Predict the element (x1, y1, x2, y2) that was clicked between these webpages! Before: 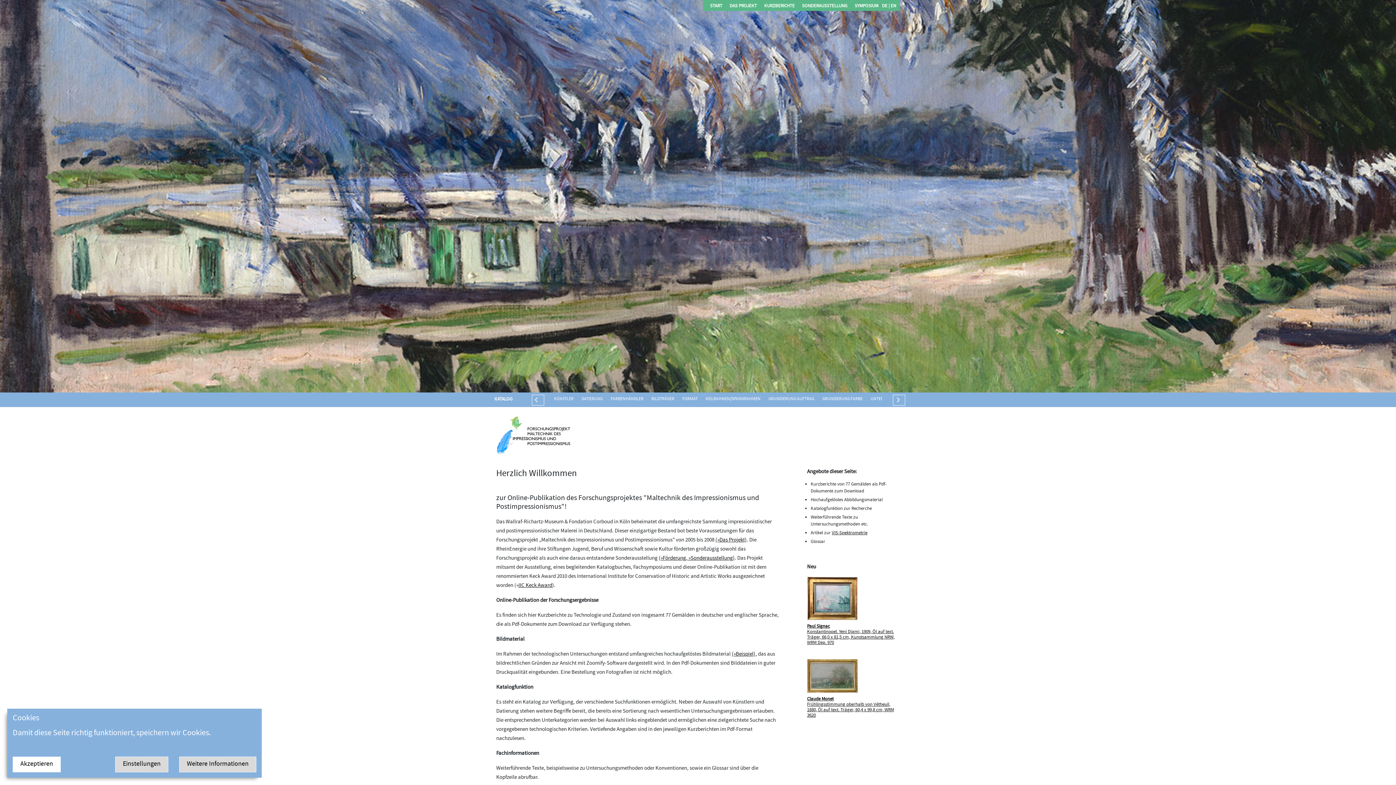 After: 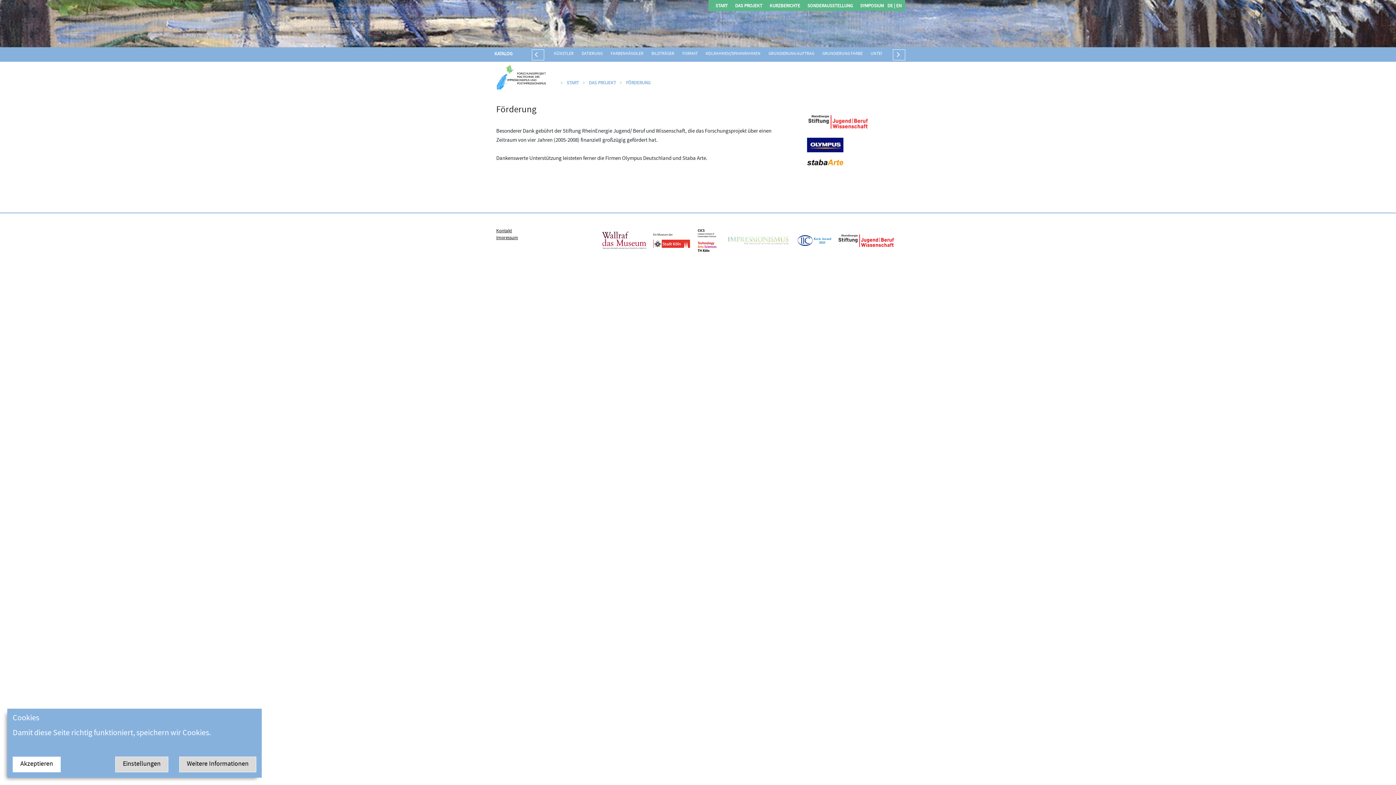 Action: label: (»Förderung, bbox: (658, 554, 687, 562)